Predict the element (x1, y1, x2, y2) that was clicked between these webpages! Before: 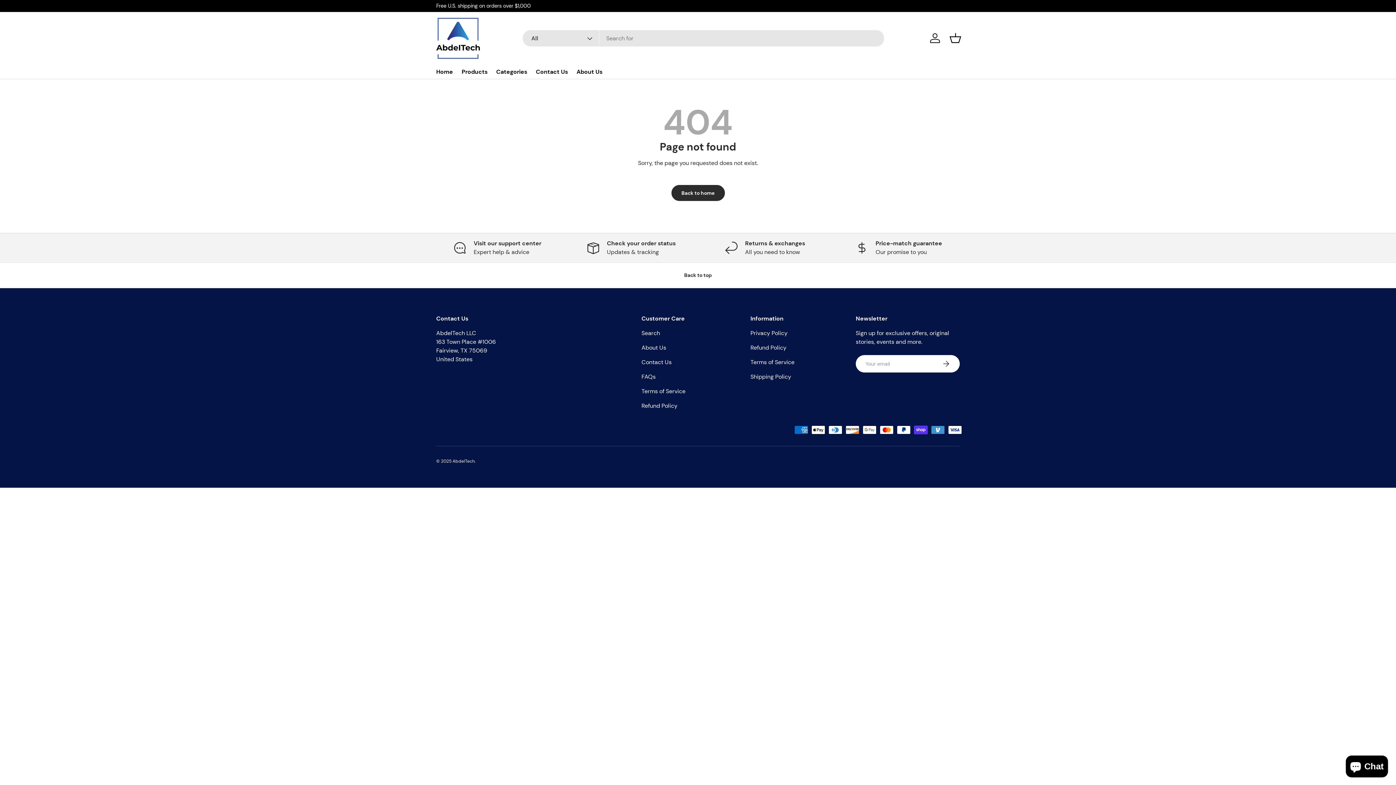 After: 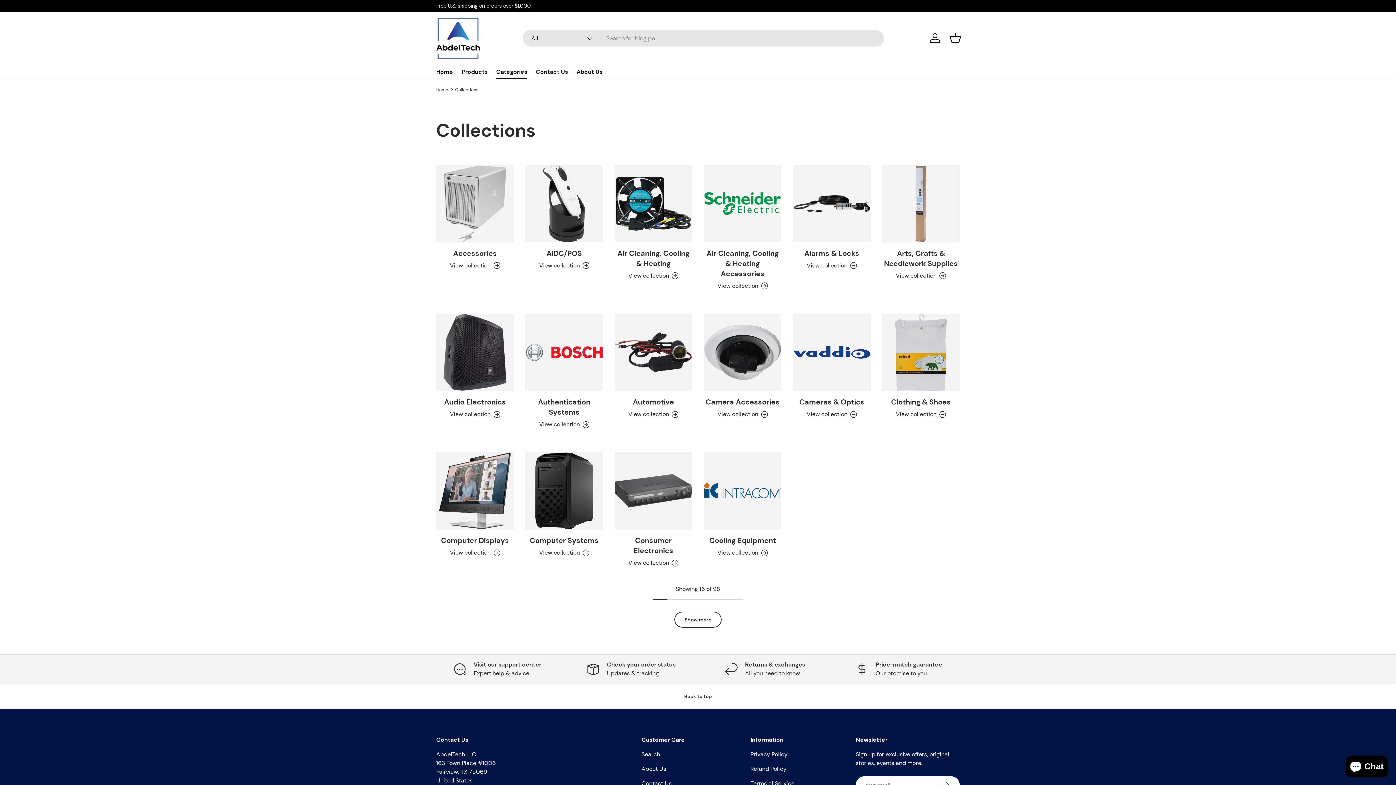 Action: bbox: (496, 64, 527, 78) label: Categories